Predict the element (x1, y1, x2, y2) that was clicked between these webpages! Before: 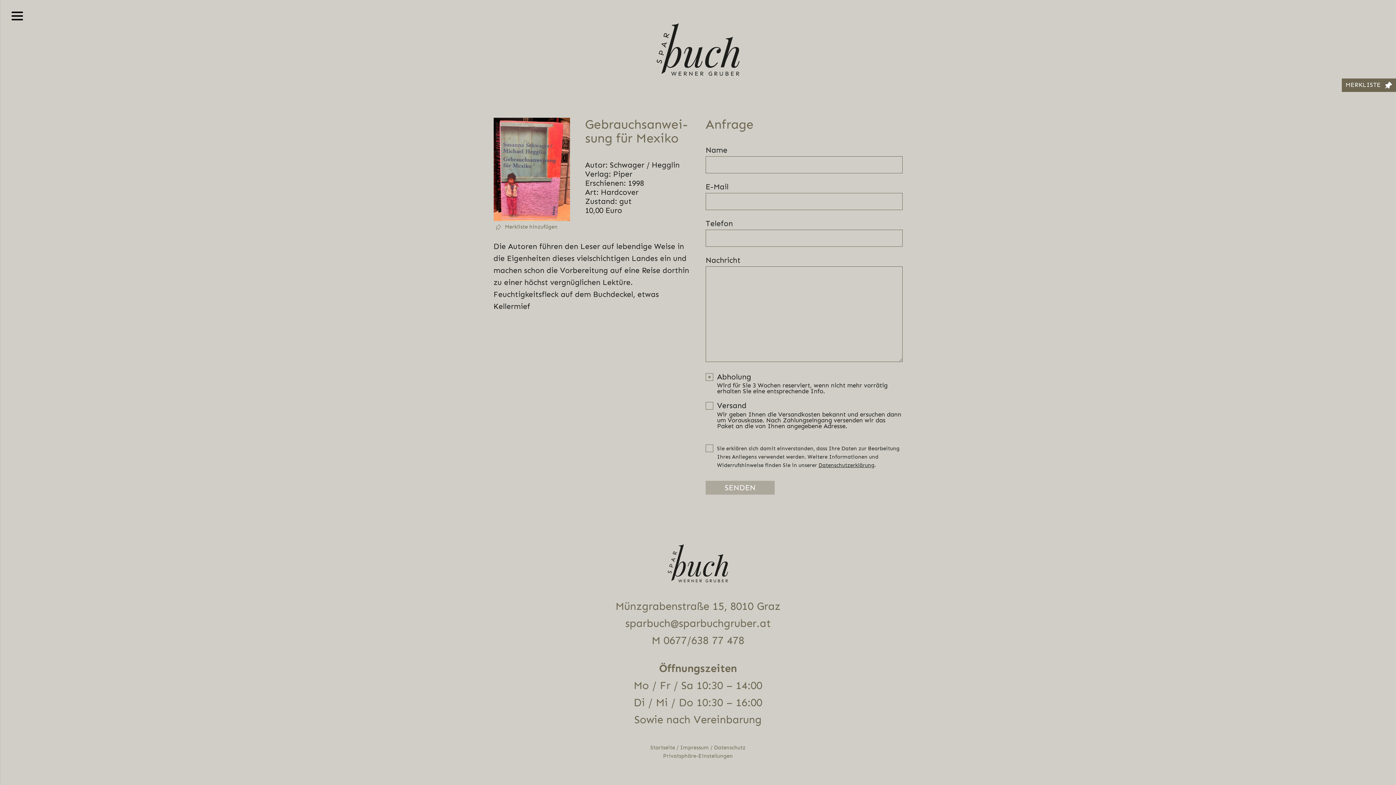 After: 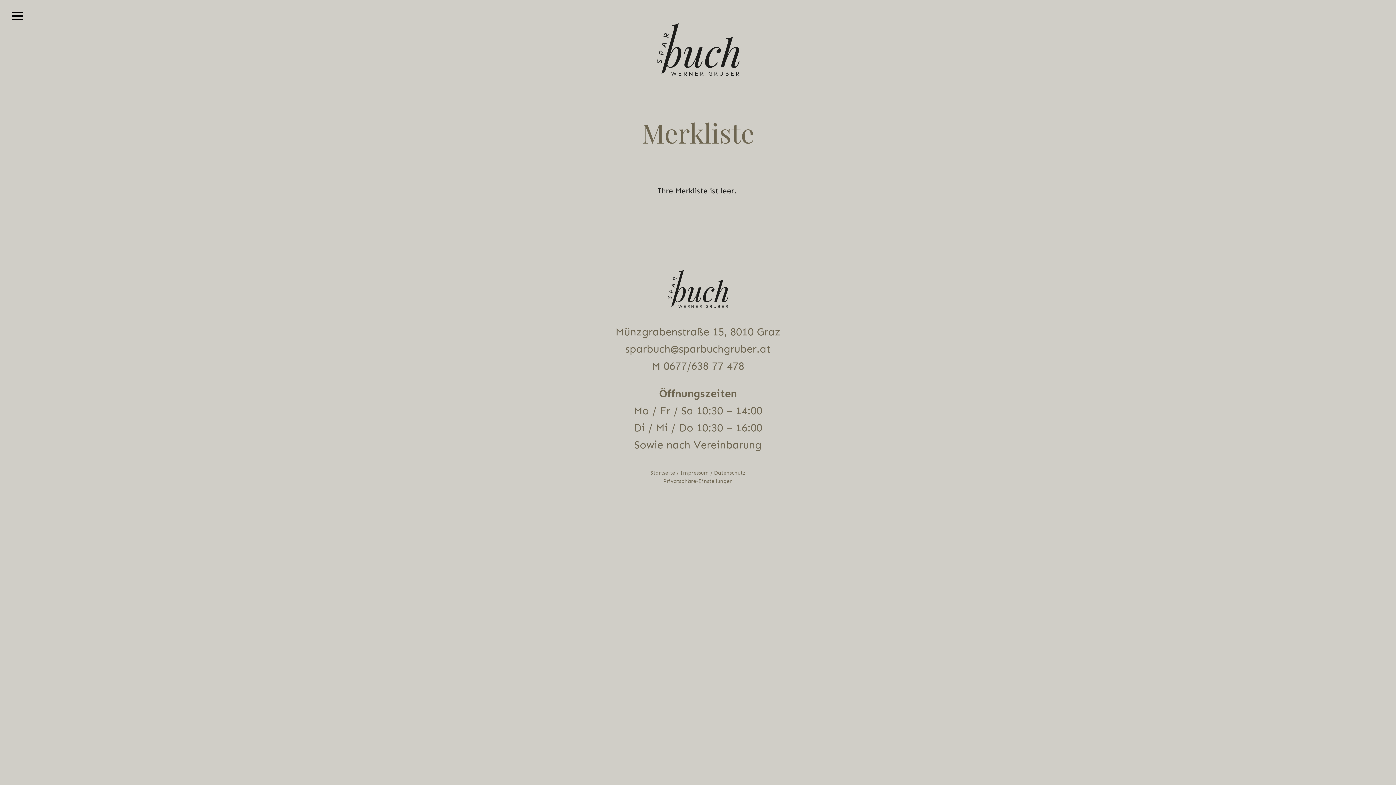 Action: bbox: (1342, 78, 1396, 91) label: MERKLISTE